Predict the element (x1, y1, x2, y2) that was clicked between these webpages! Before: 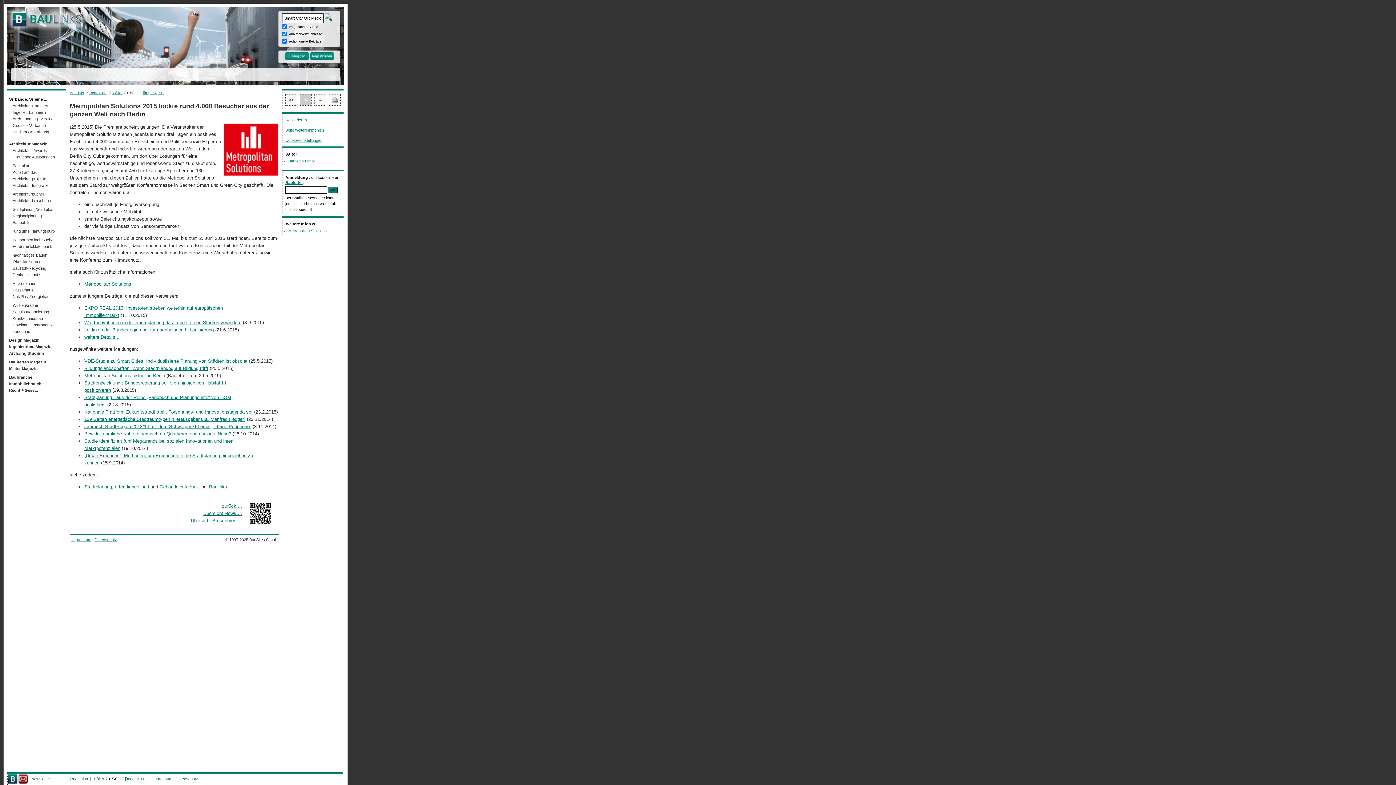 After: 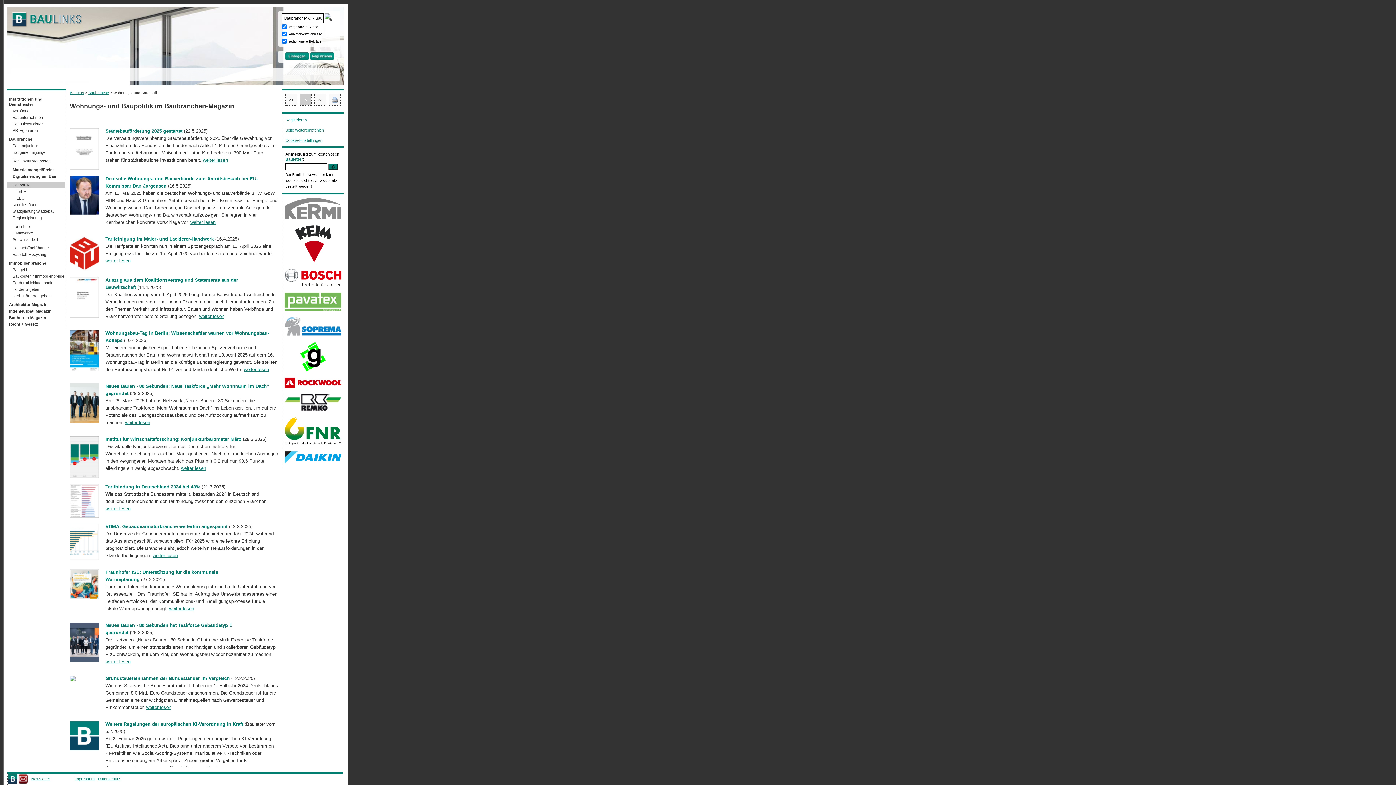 Action: label: öffentliche Hand bbox: (114, 484, 149, 489)